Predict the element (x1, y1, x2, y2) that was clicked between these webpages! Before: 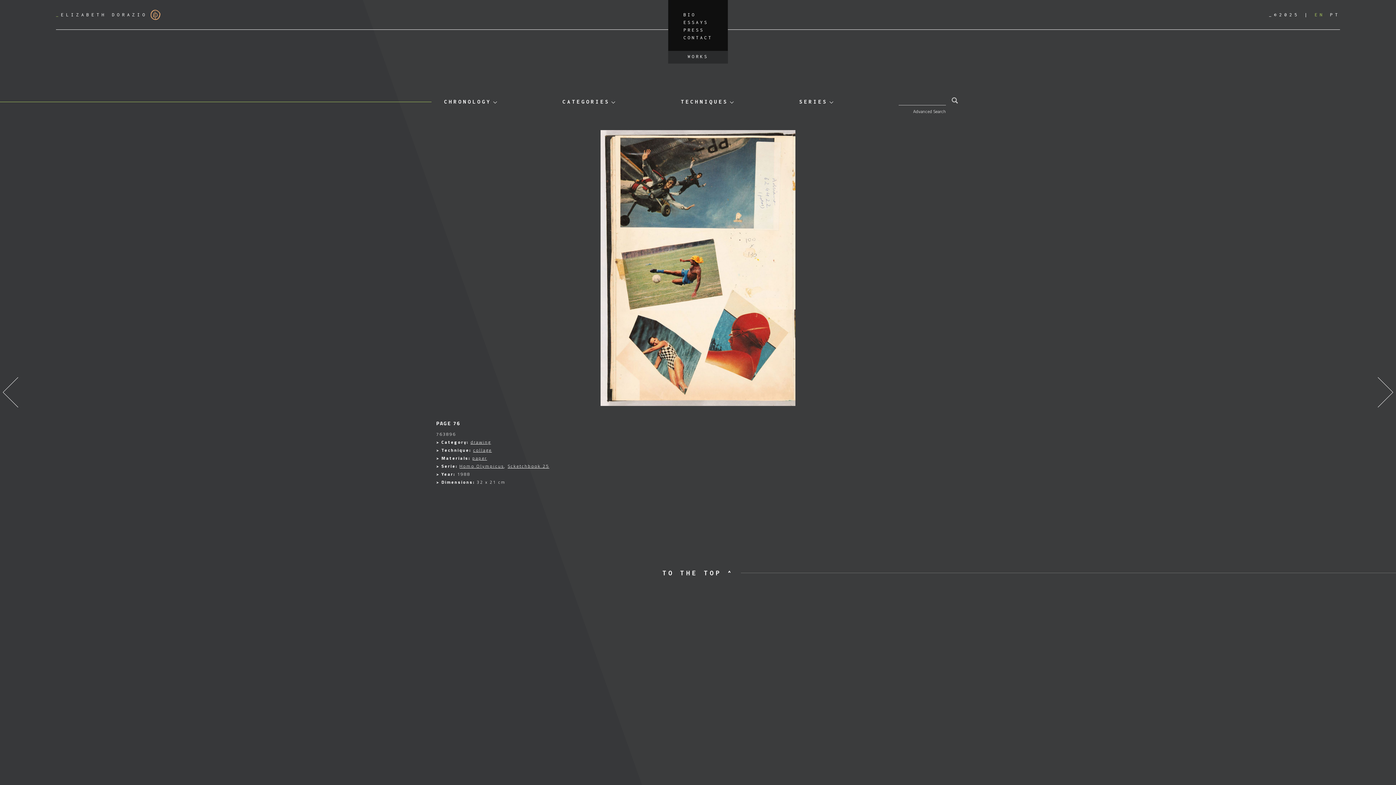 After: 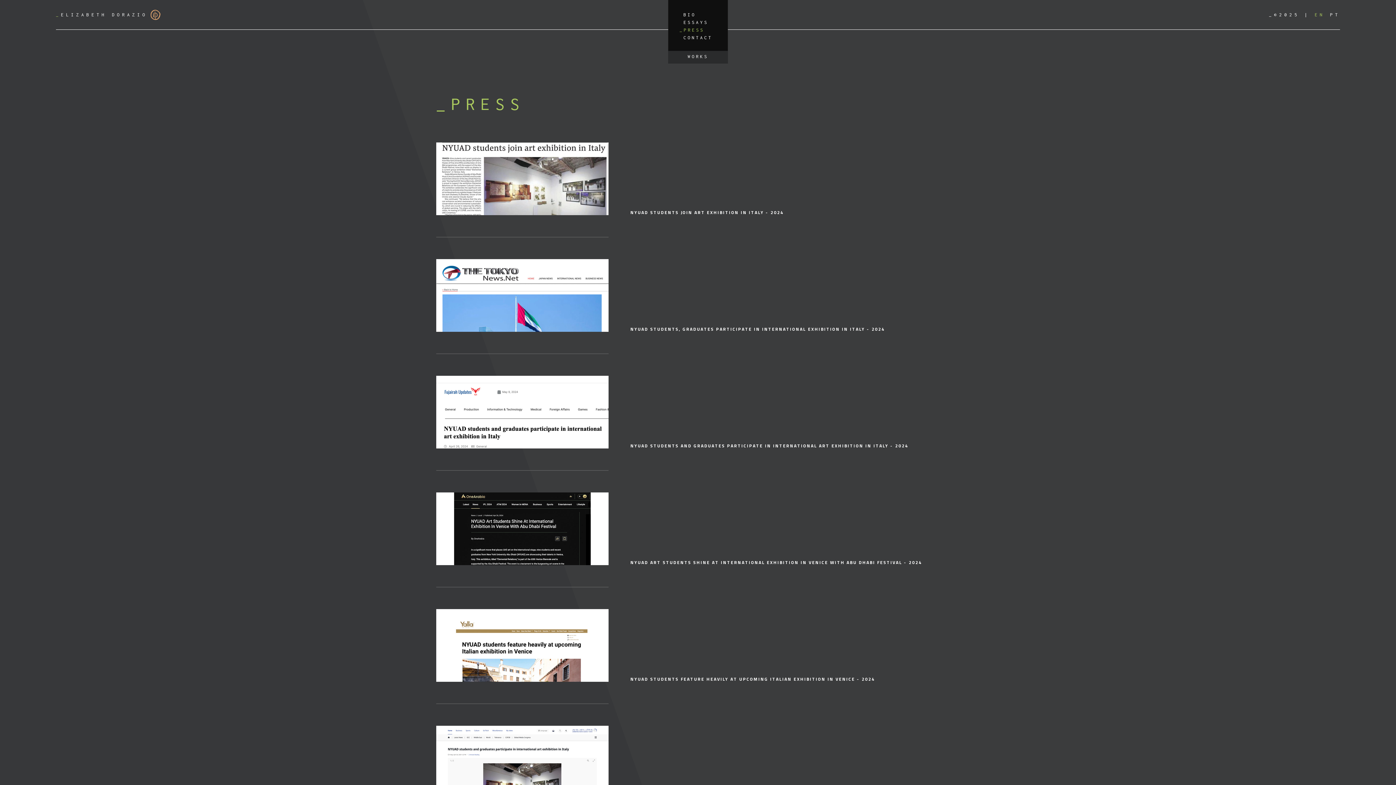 Action: label: PRESS bbox: (668, 27, 719, 32)